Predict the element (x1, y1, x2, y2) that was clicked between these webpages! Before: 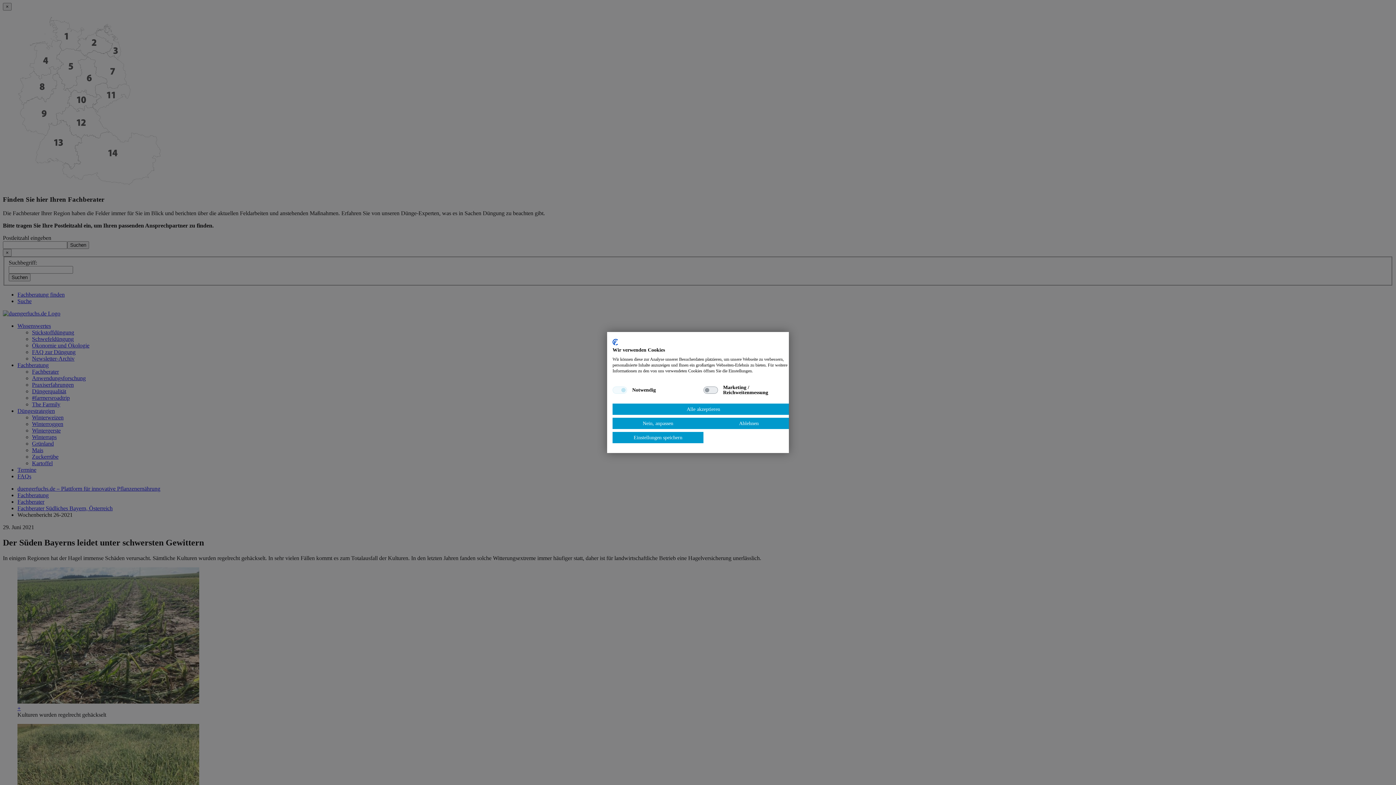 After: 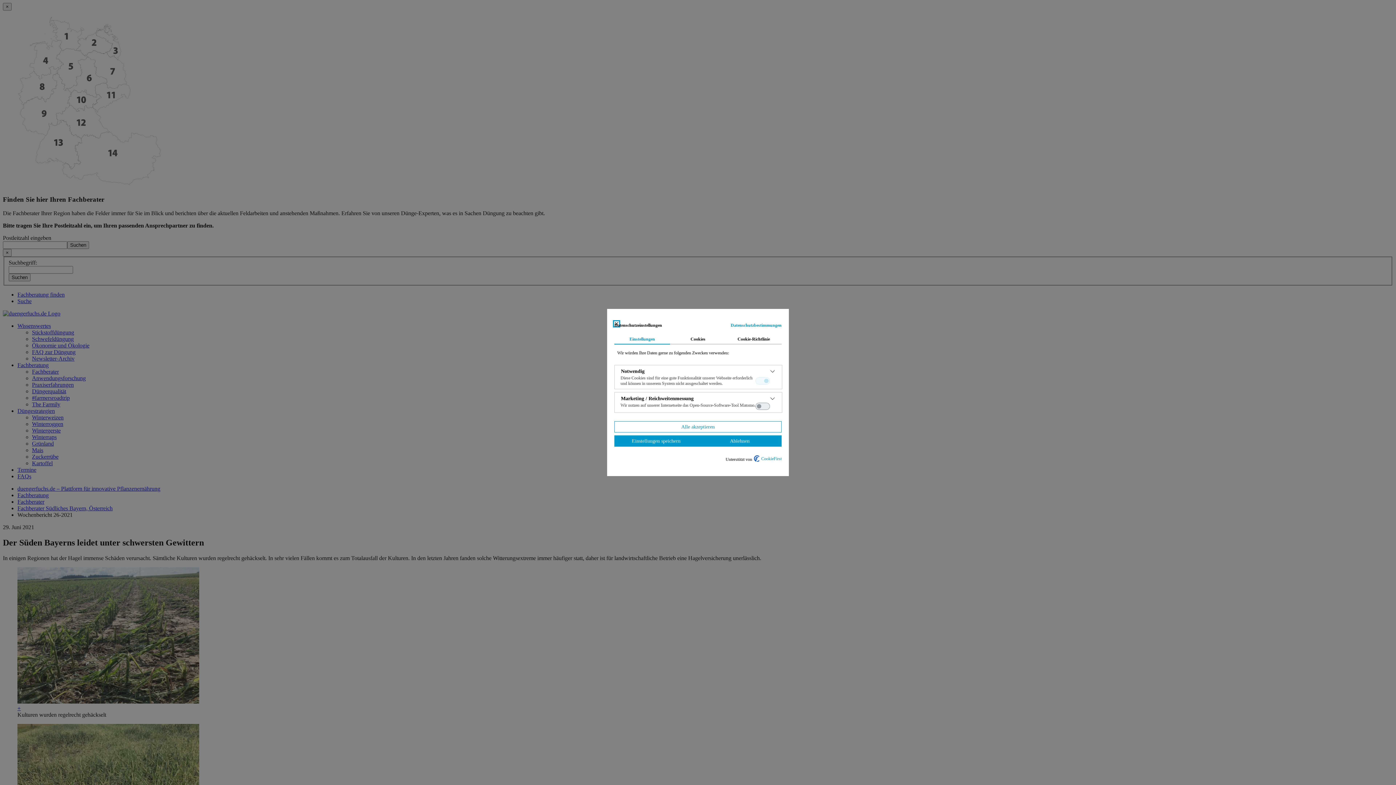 Action: label: cookie Einstellungen anpassen bbox: (612, 418, 703, 429)